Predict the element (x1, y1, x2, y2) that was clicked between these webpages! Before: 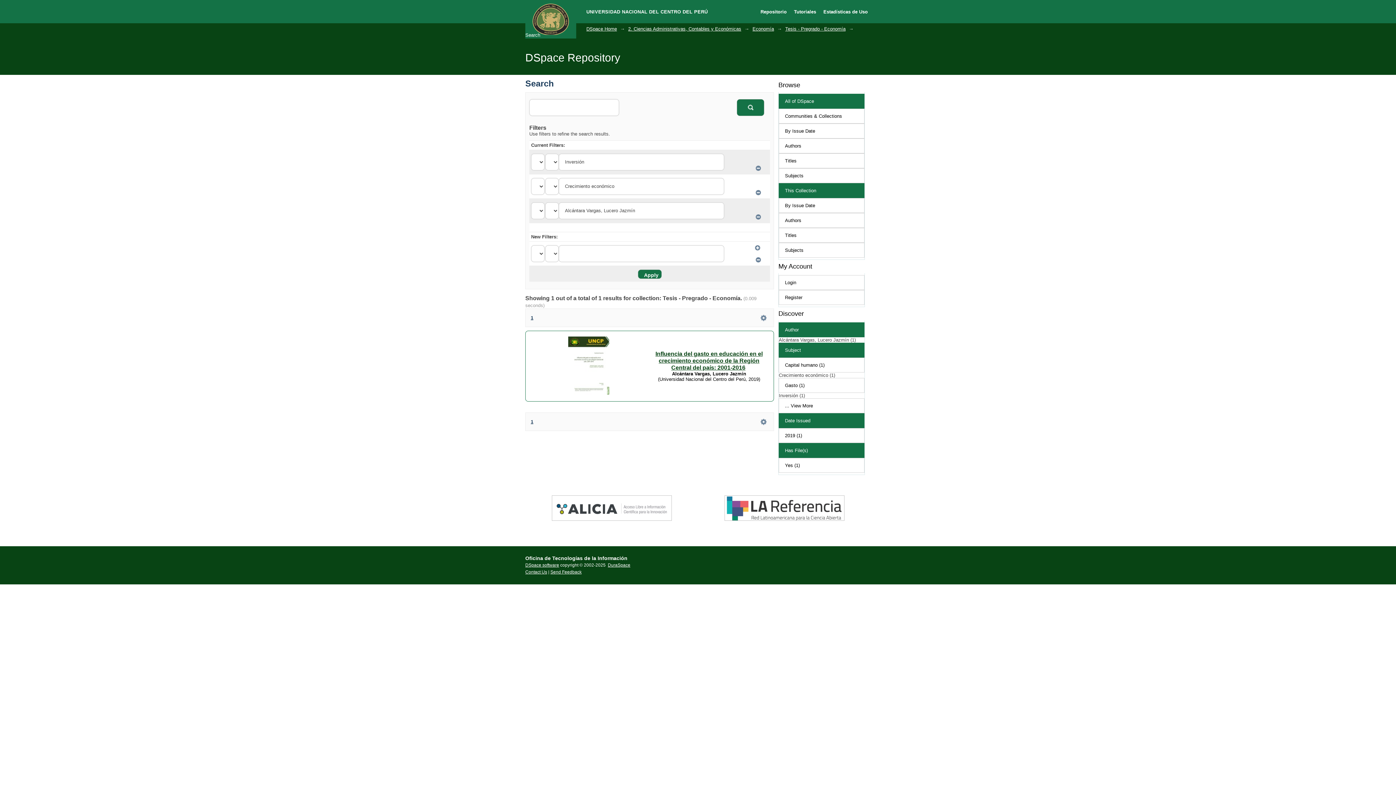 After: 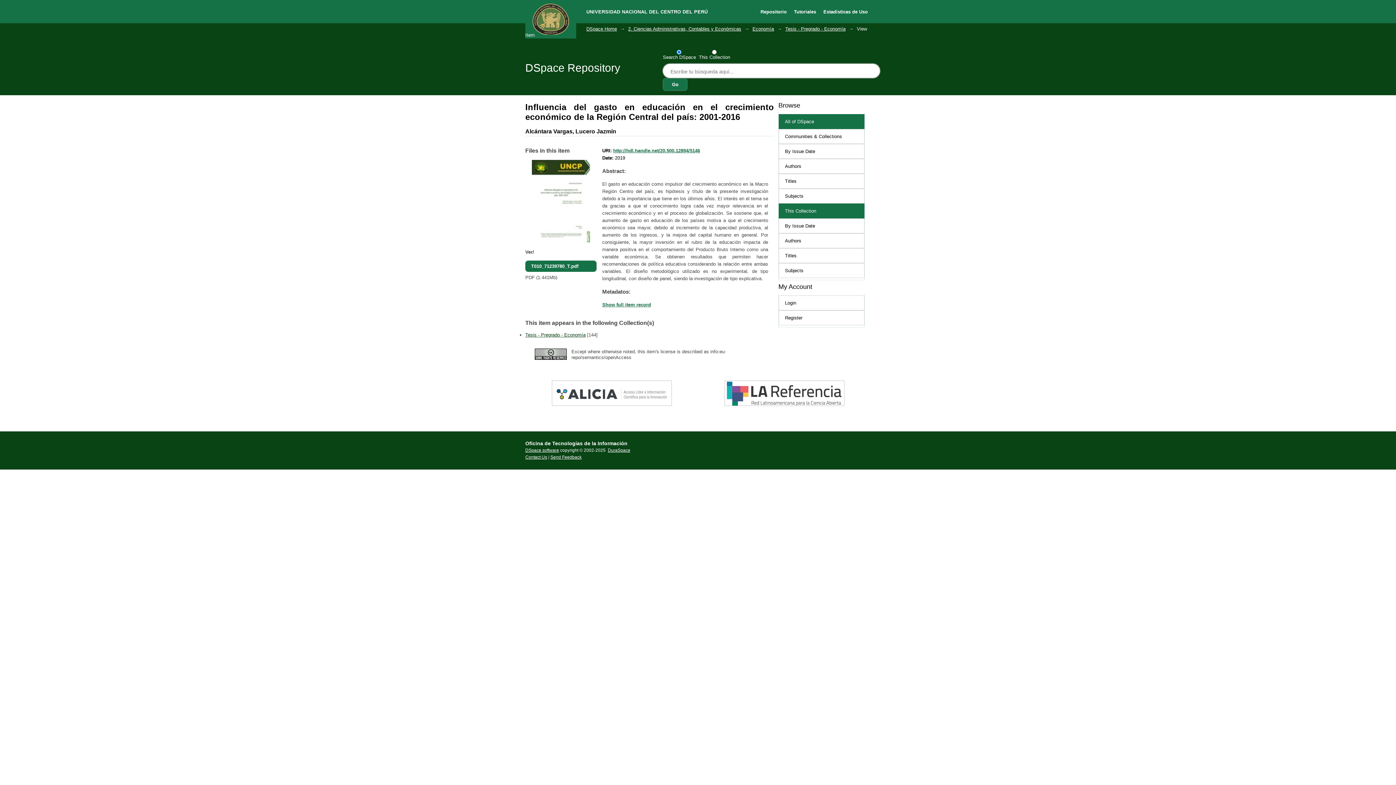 Action: bbox: (655, 350, 762, 370) label: Influencia del gasto en educación en el crecimiento económico de la Región Central del país: 2001-2016